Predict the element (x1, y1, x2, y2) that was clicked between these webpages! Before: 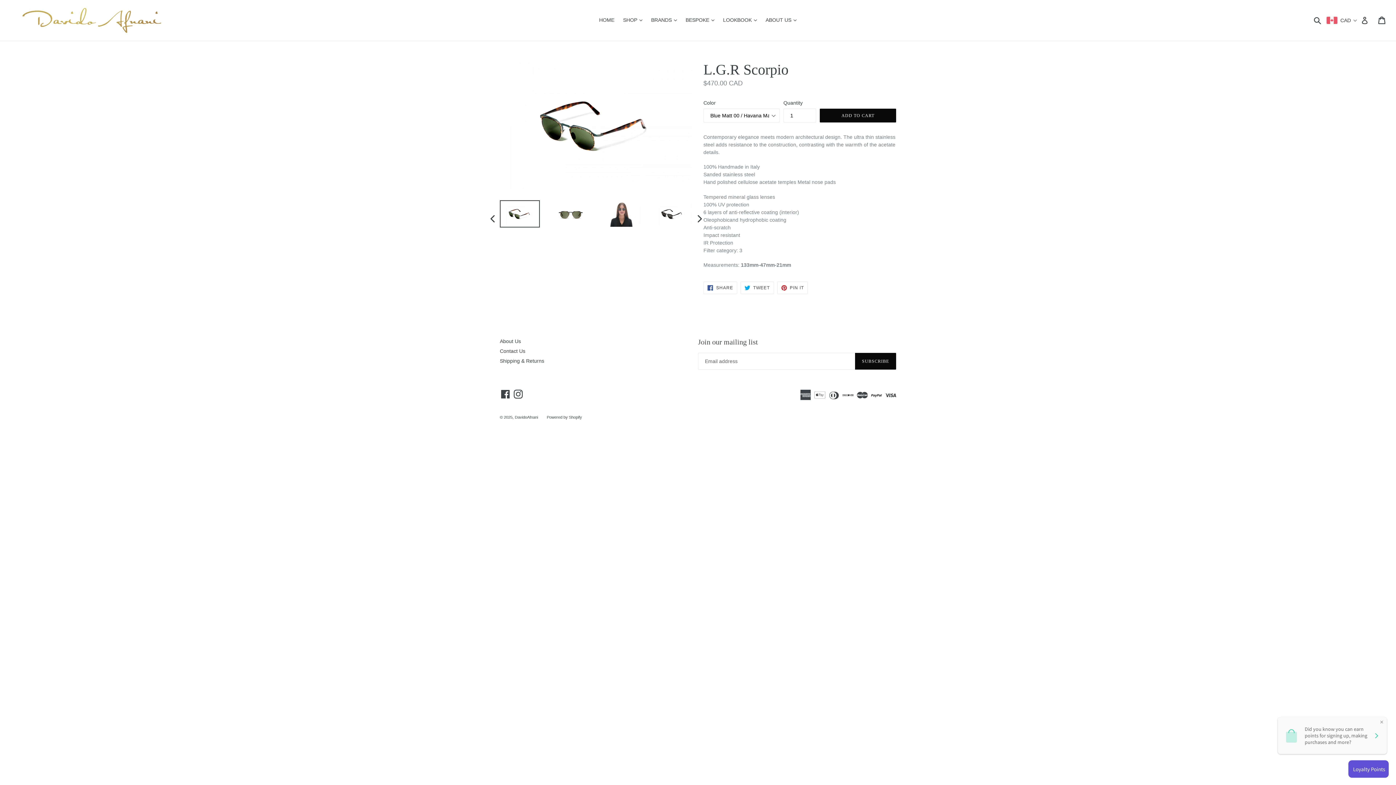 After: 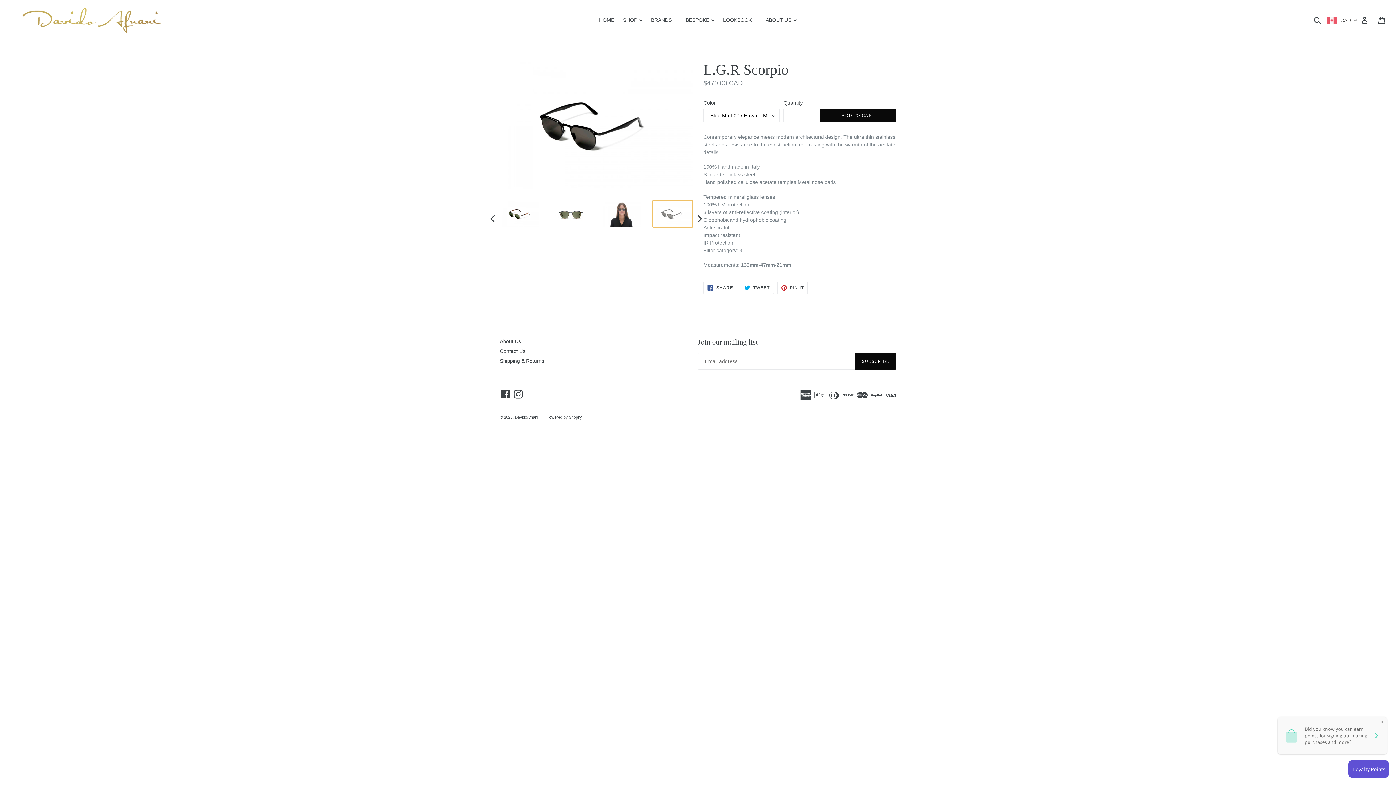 Action: bbox: (652, 200, 692, 227)